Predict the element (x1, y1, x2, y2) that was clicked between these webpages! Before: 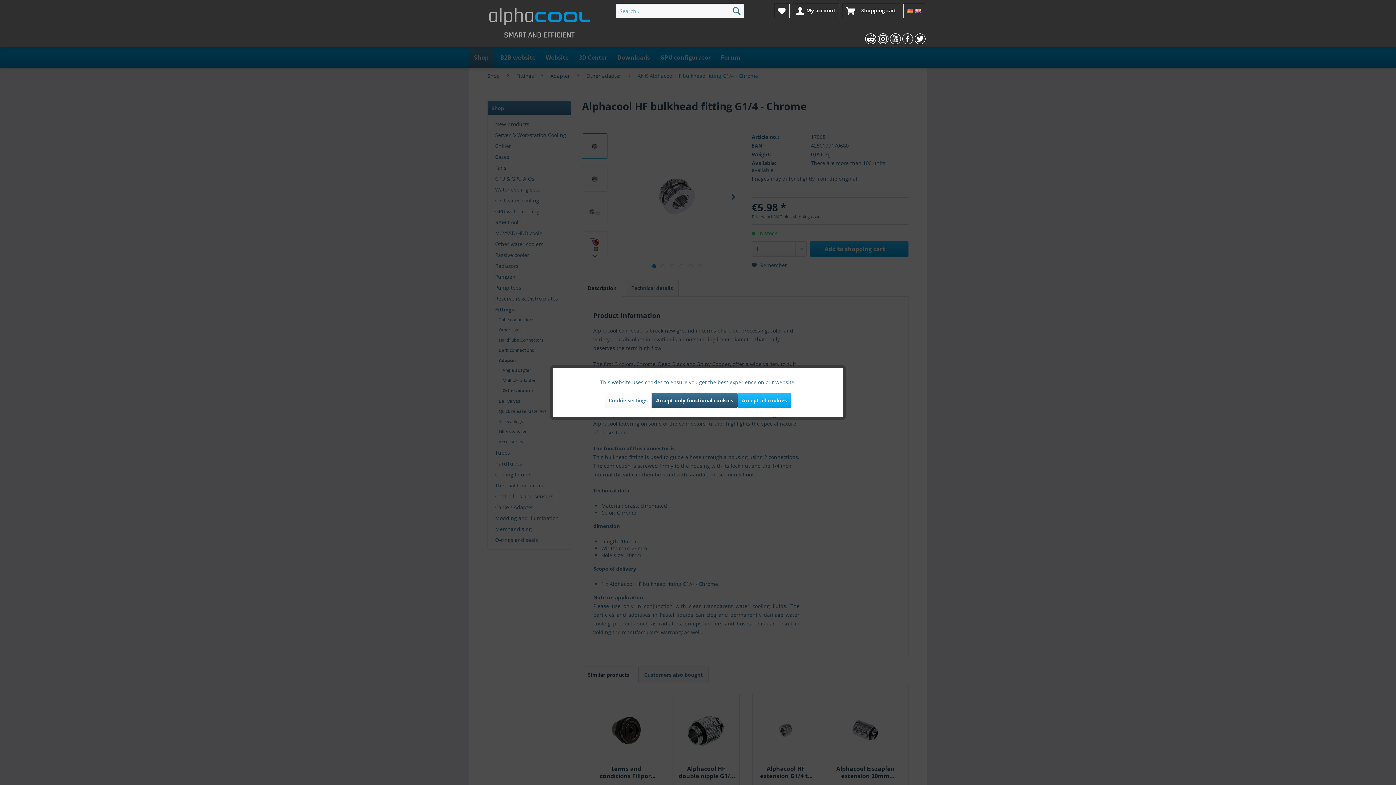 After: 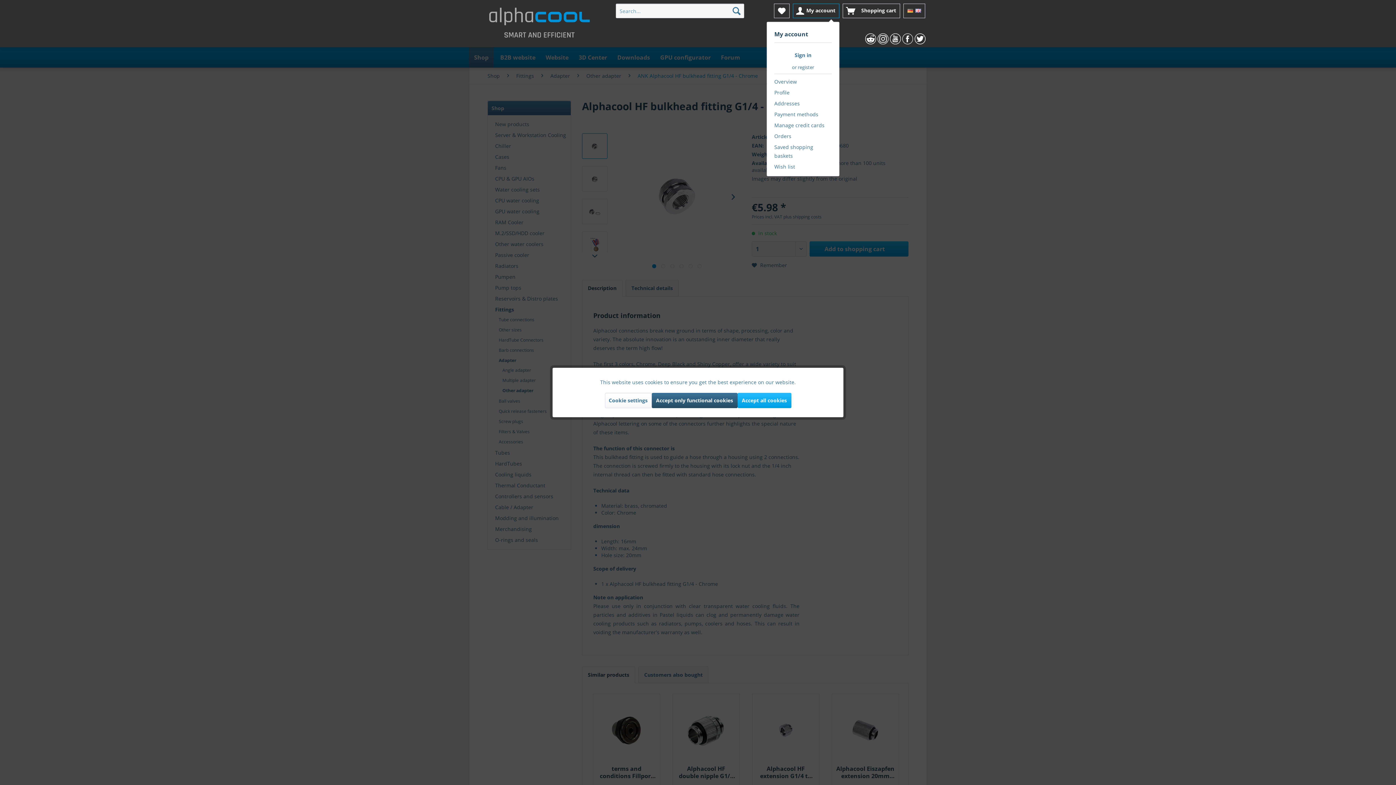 Action: bbox: (793, 3, 839, 18) label: My account